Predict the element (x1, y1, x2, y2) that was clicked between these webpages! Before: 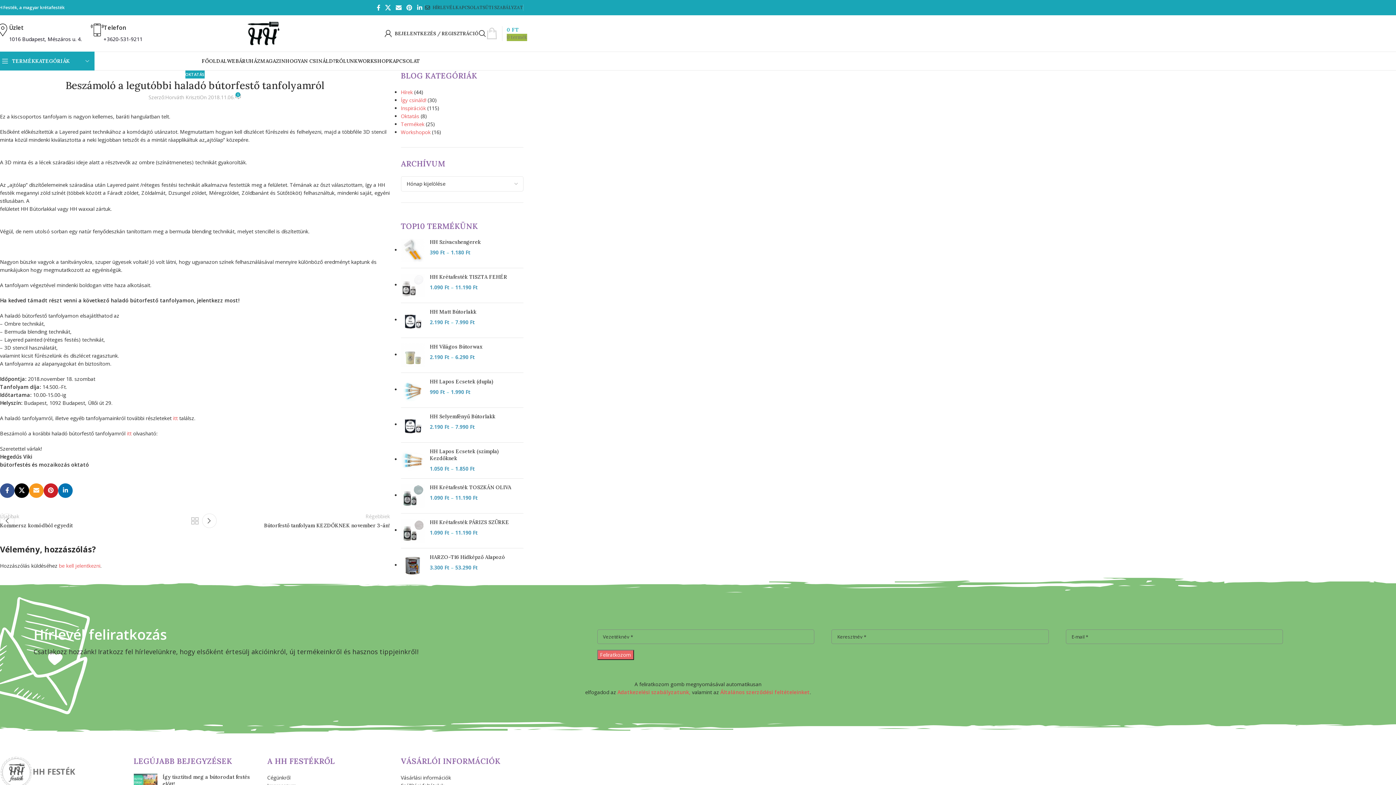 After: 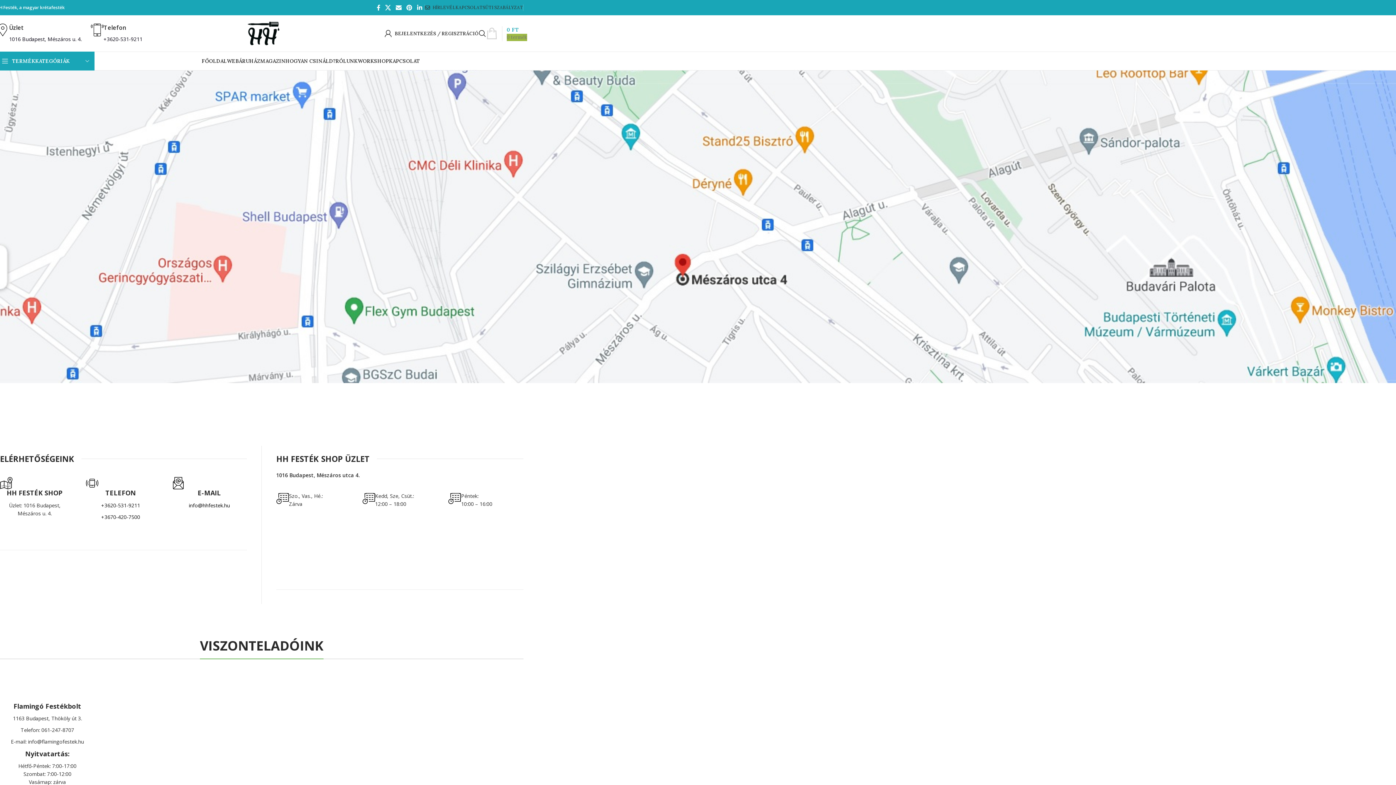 Action: bbox: (389, 53, 420, 68) label: KAPCSOLAT